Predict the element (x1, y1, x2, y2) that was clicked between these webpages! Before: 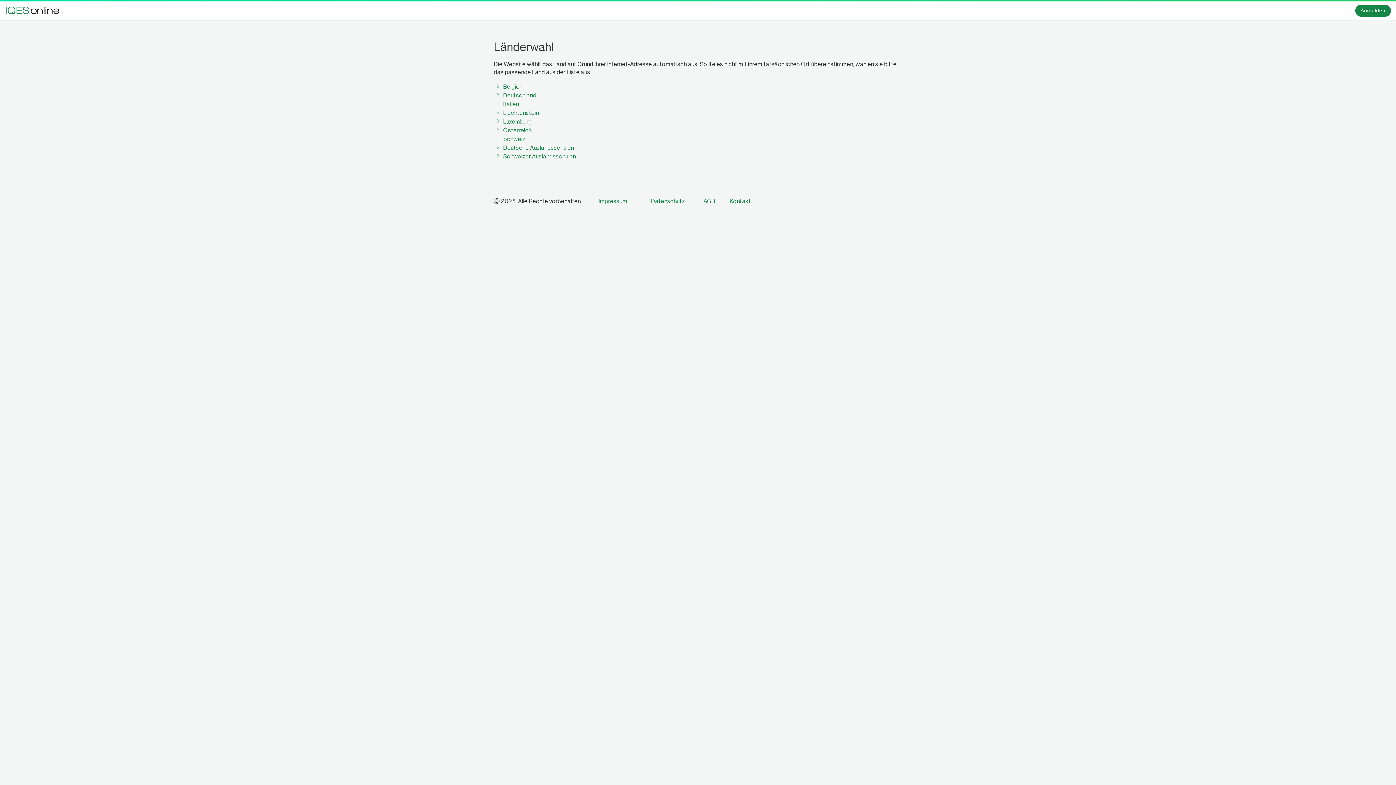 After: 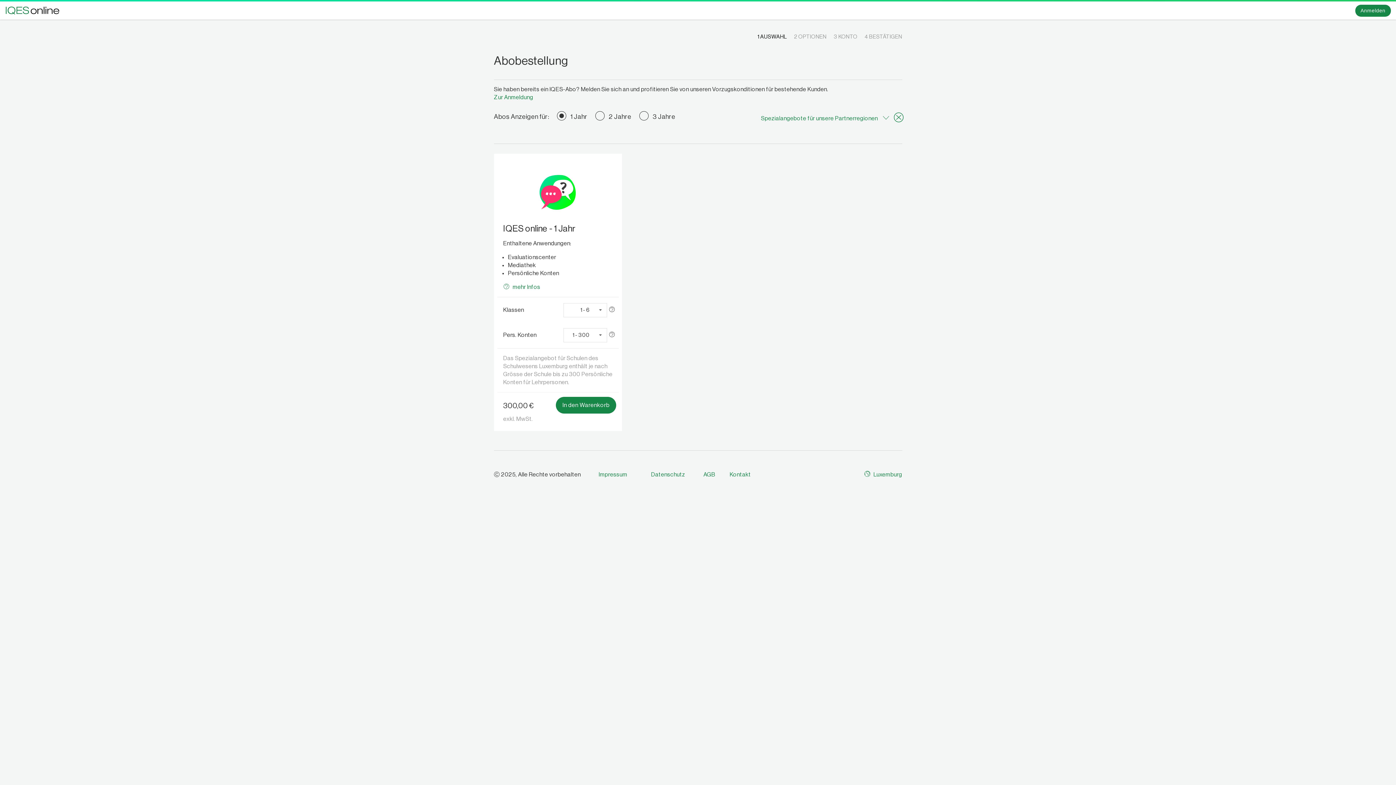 Action: bbox: (494, 118, 532, 124) label:  Luxemburg